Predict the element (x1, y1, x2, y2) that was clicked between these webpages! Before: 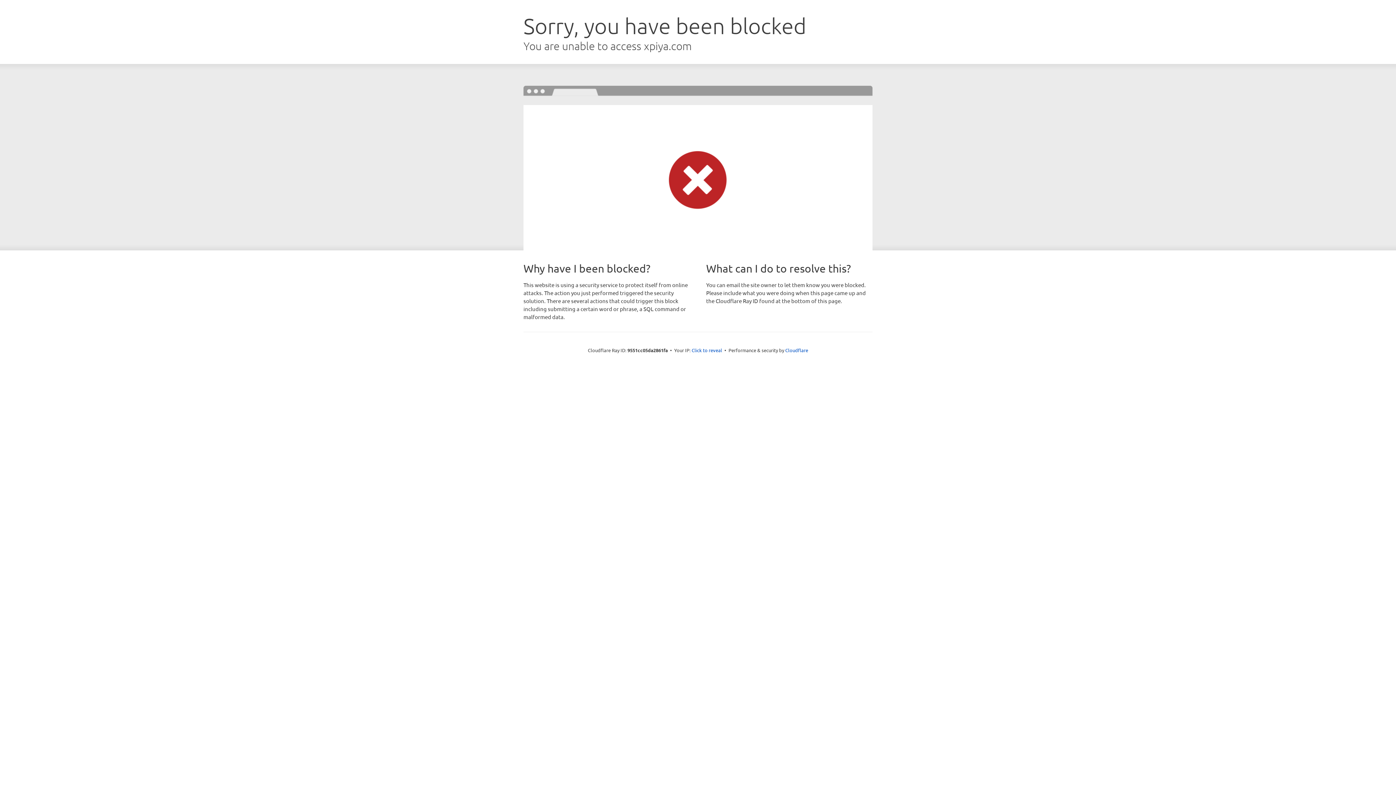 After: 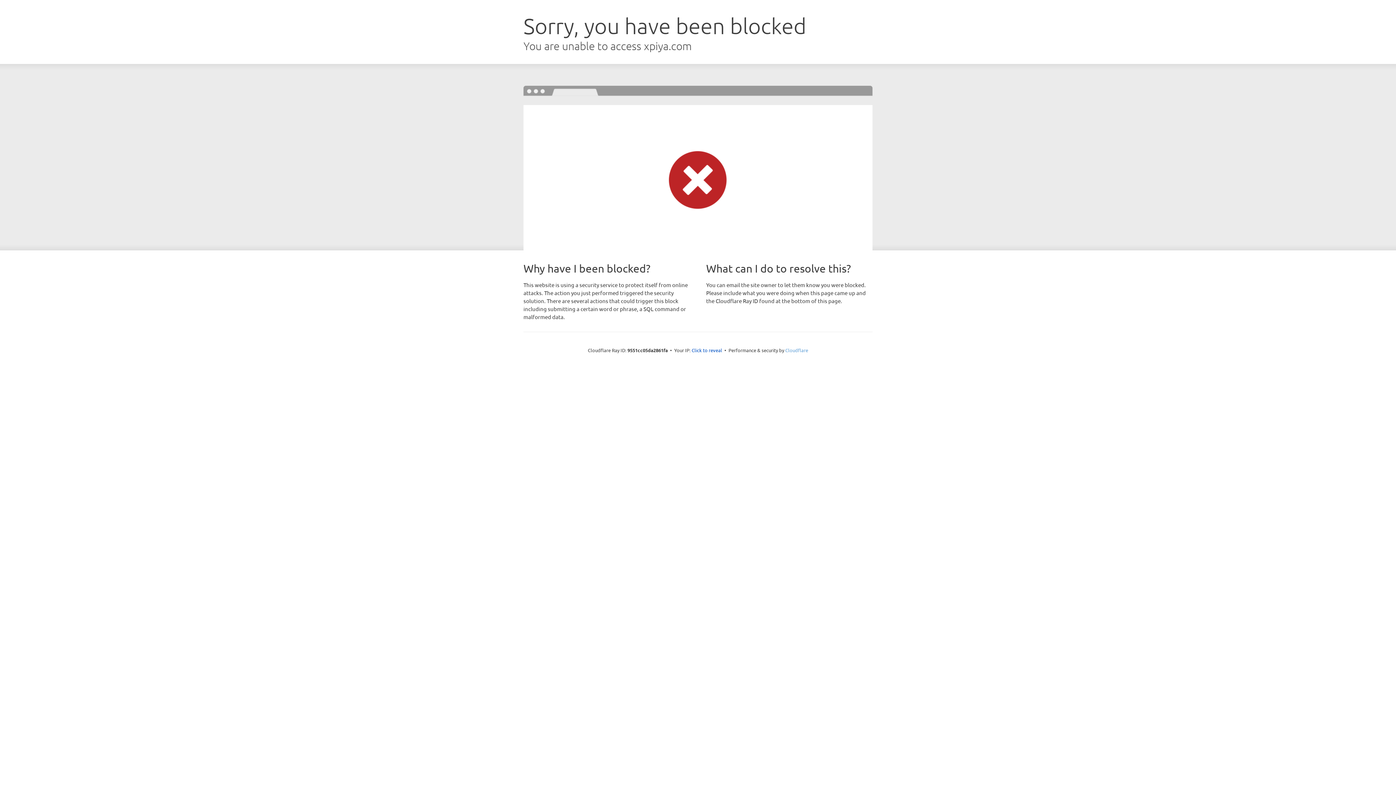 Action: bbox: (785, 347, 808, 353) label: Cloudflare